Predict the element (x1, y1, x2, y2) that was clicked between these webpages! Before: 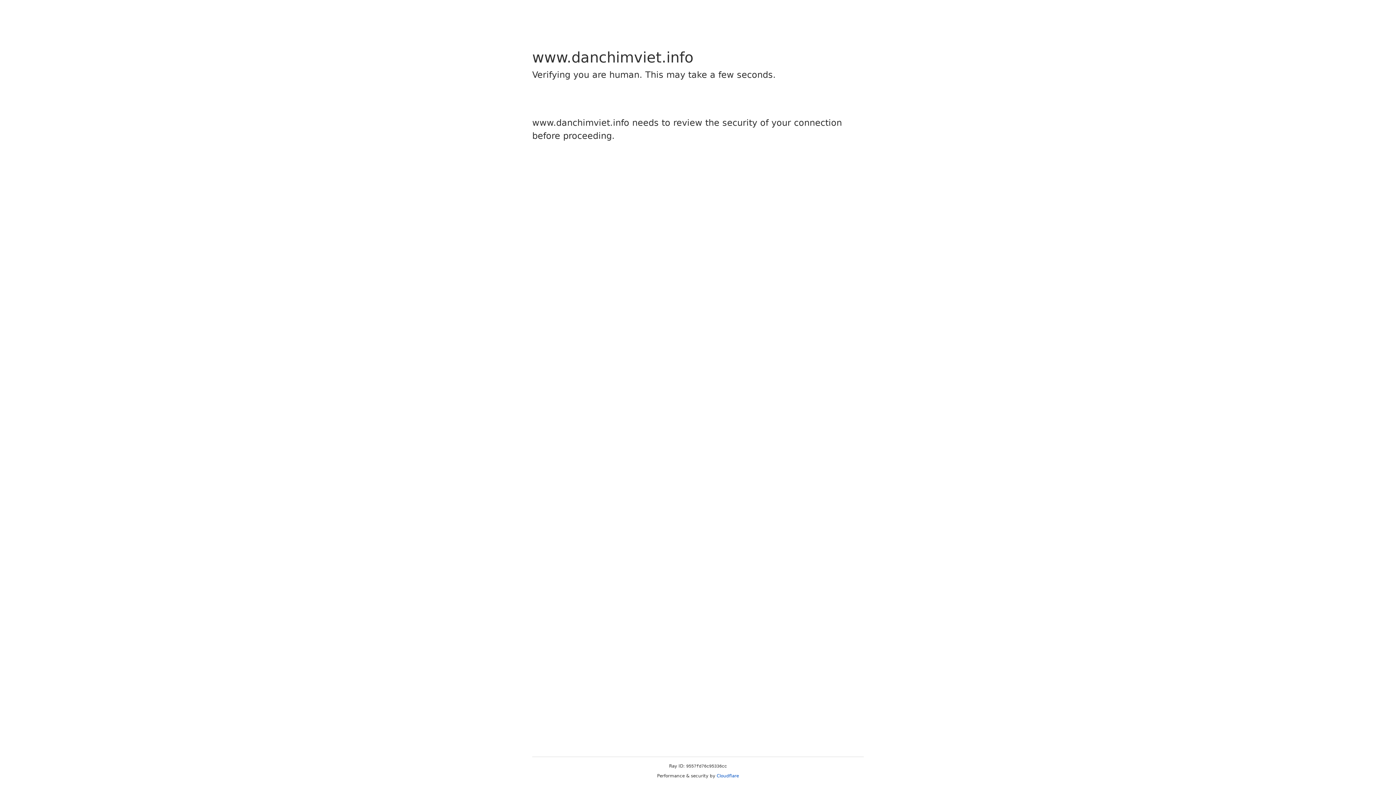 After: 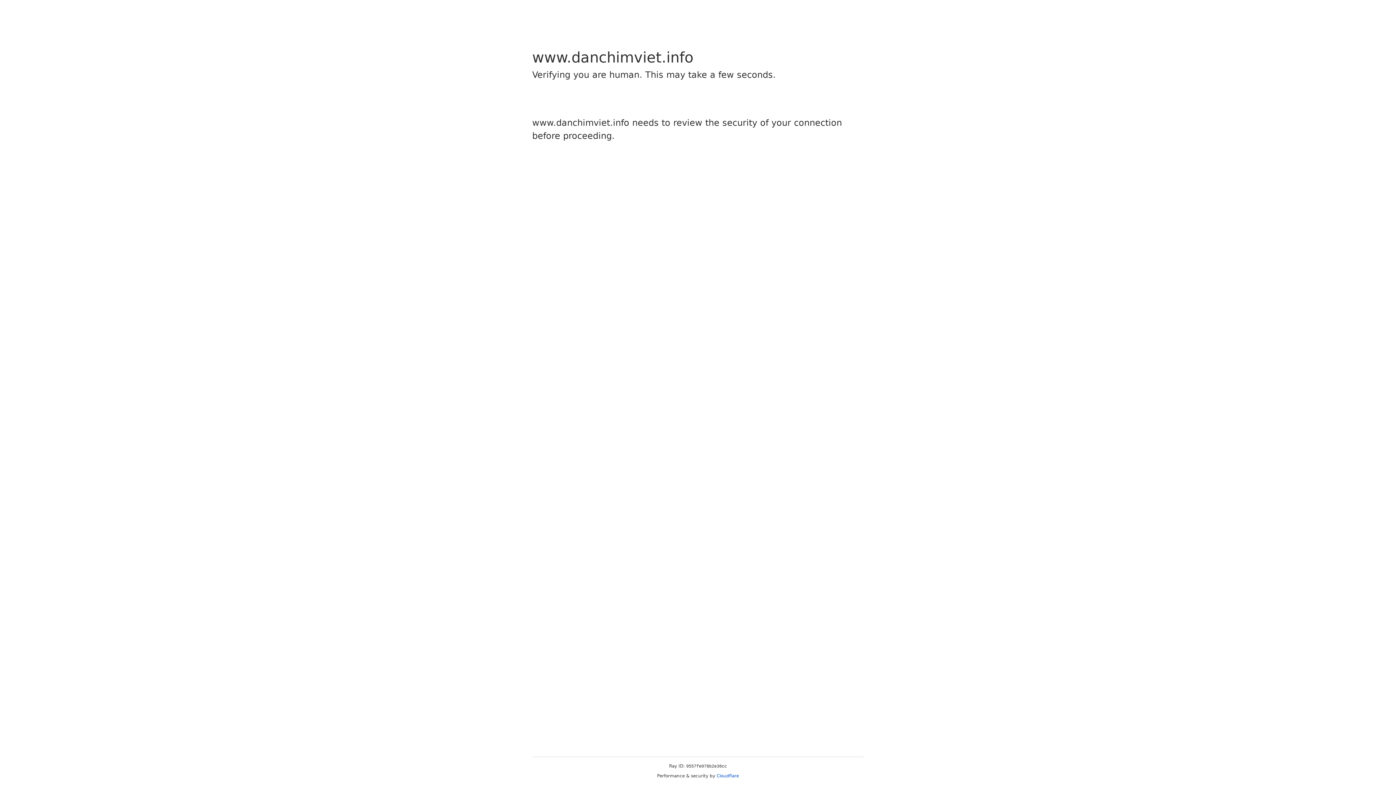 Action: label: Cloudflare bbox: (716, 773, 739, 778)